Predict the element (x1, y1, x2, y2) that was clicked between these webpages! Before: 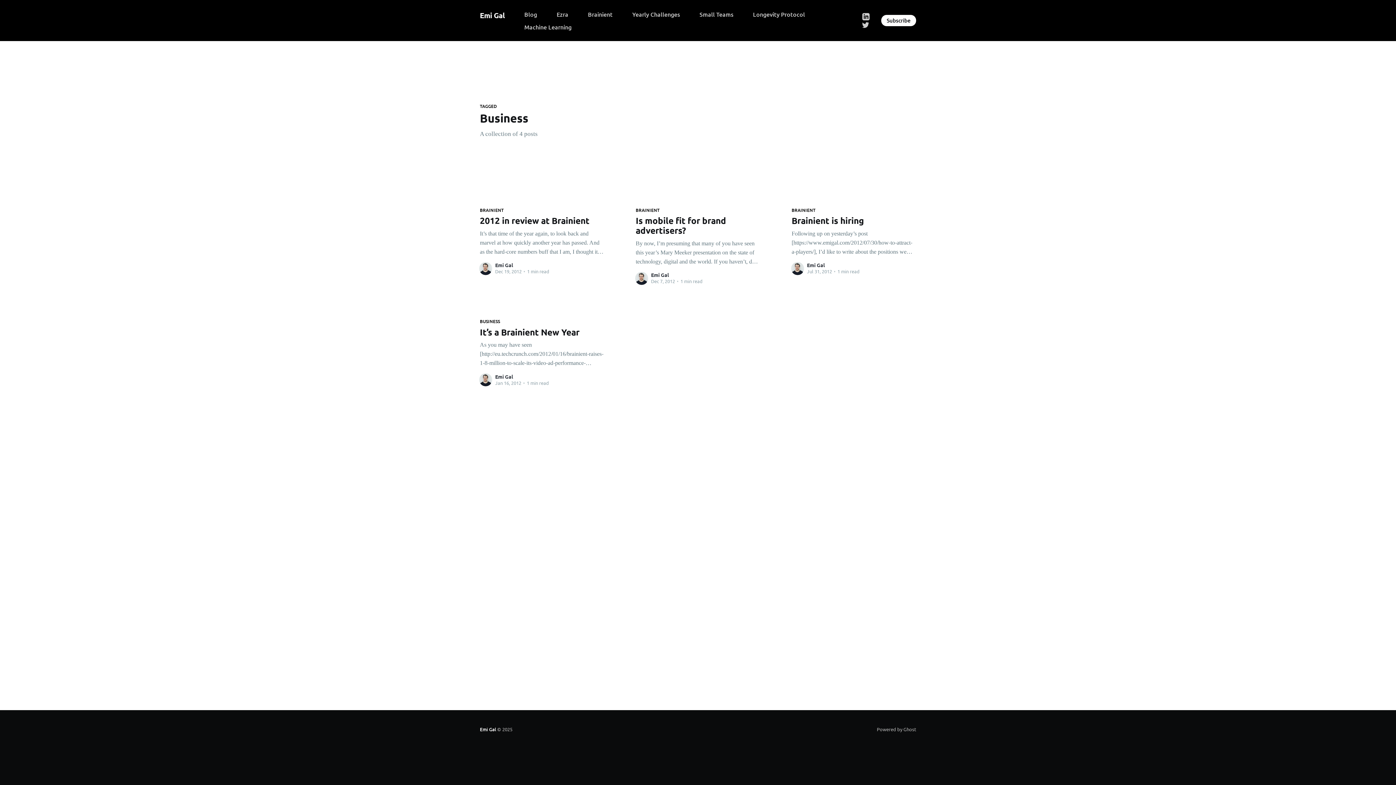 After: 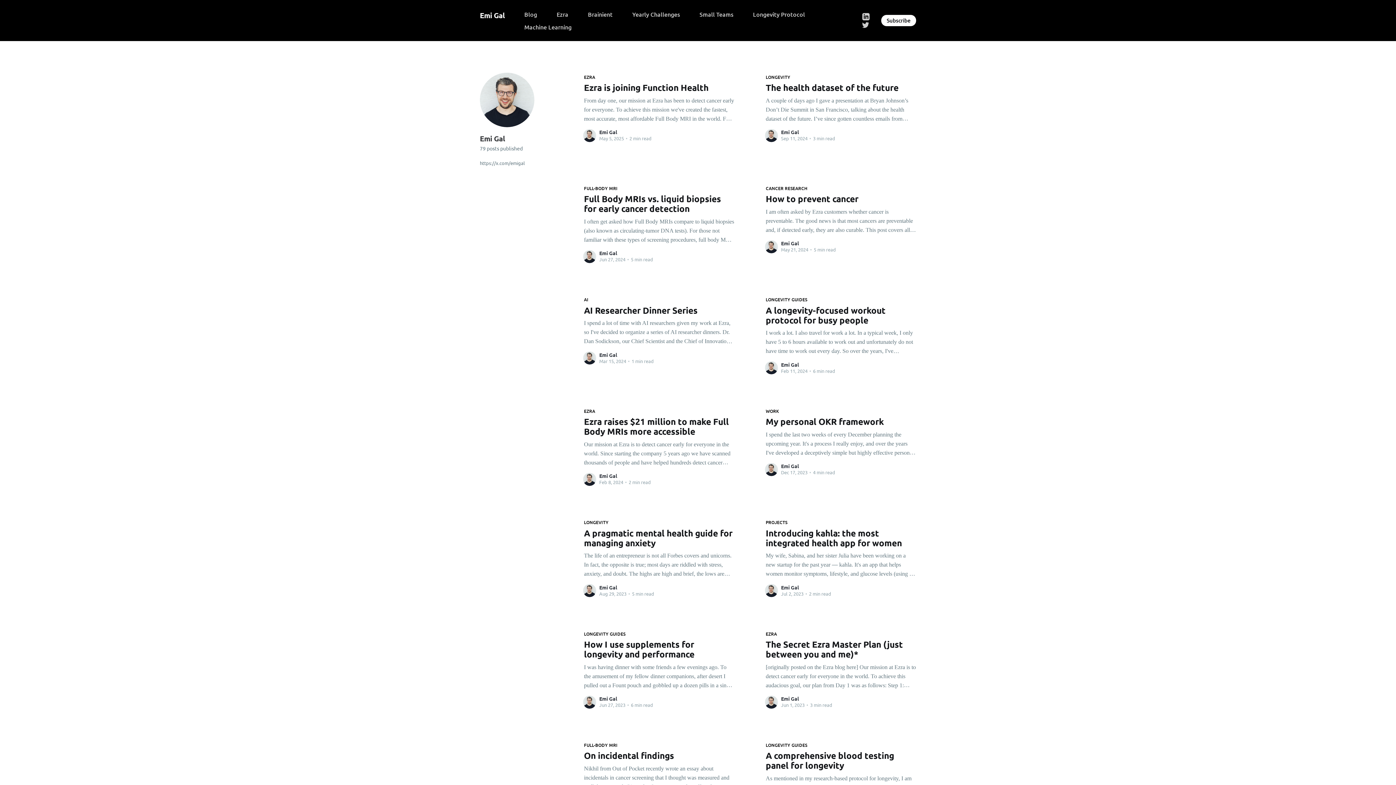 Action: bbox: (479, 262, 492, 275)